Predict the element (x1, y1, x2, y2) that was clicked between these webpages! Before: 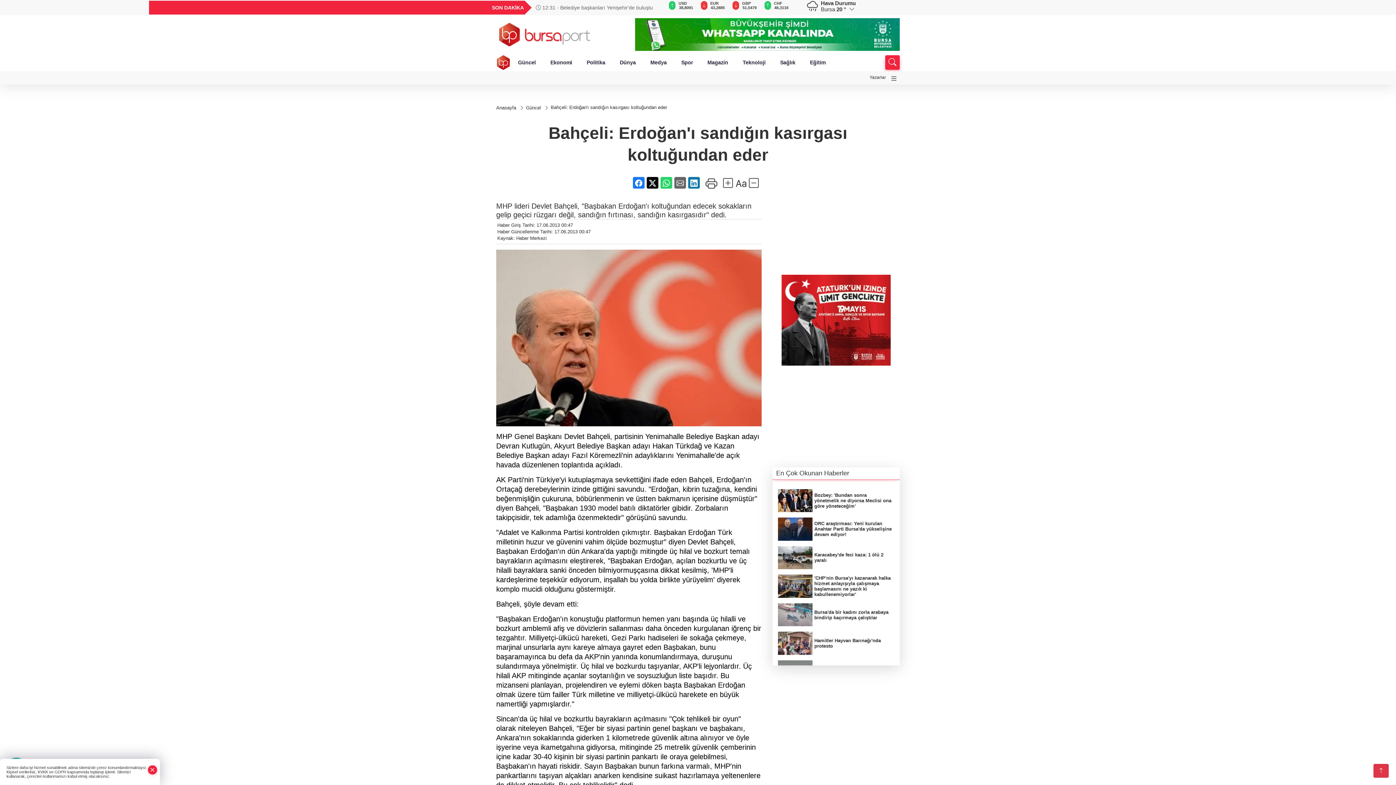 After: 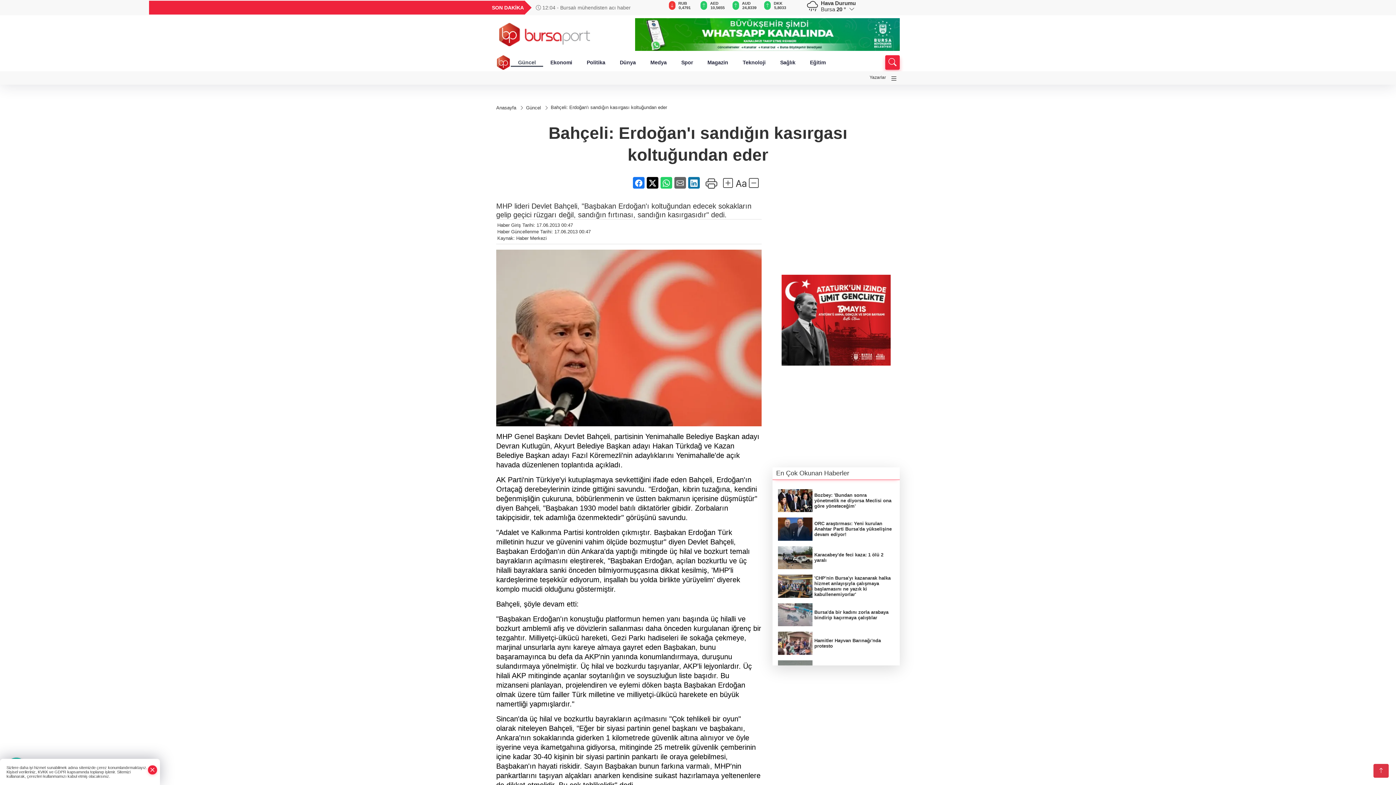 Action: label: Güncel bbox: (510, 58, 543, 66)